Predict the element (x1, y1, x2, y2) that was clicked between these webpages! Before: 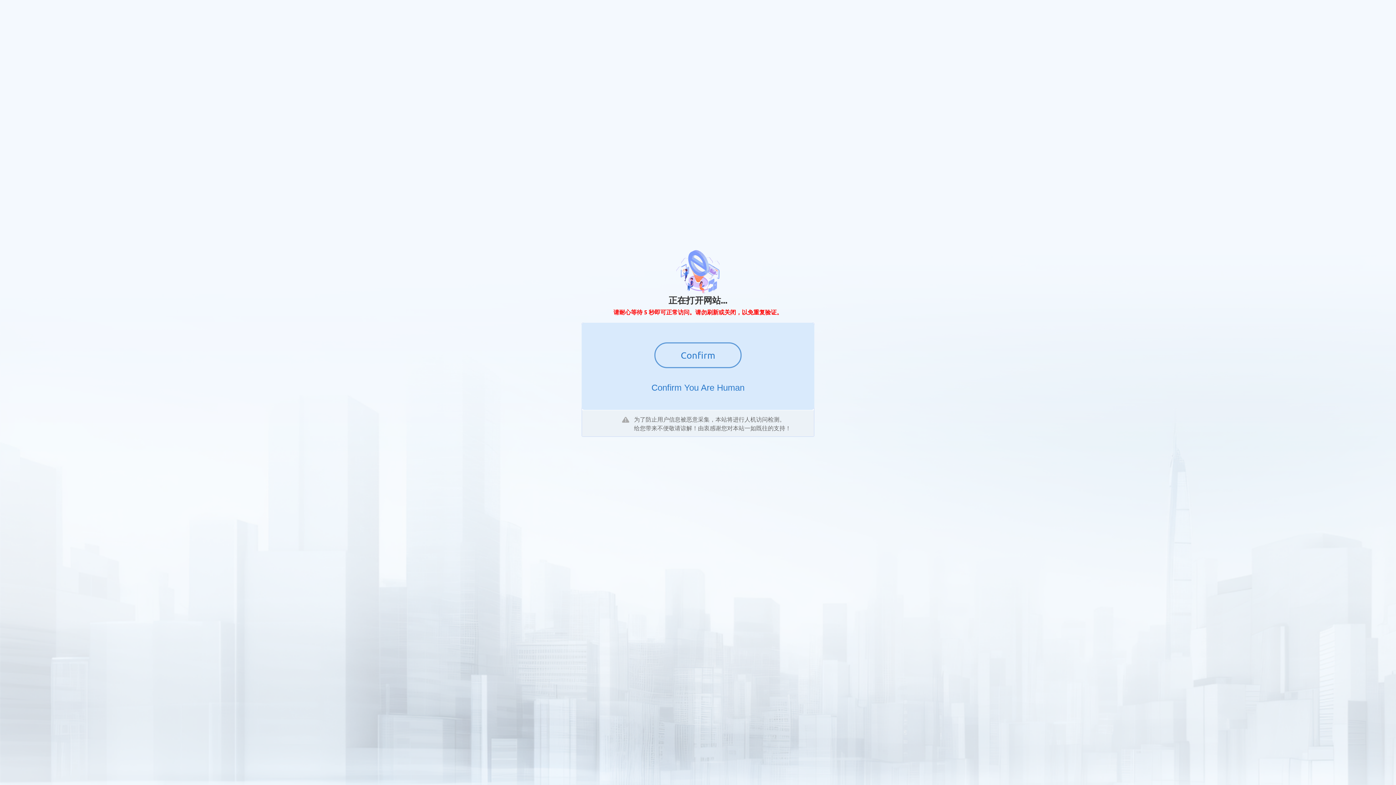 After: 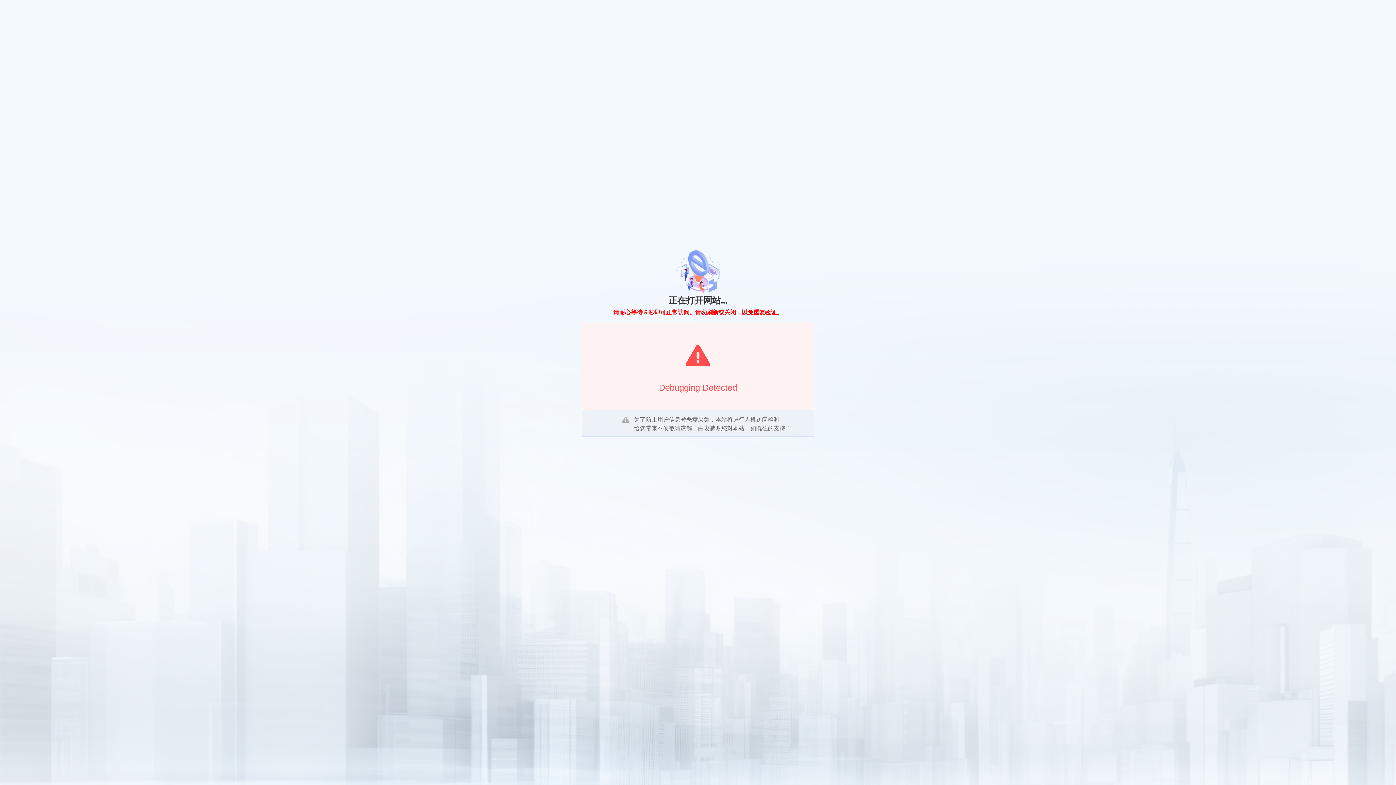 Action: bbox: (654, 342, 741, 368) label: Confirm